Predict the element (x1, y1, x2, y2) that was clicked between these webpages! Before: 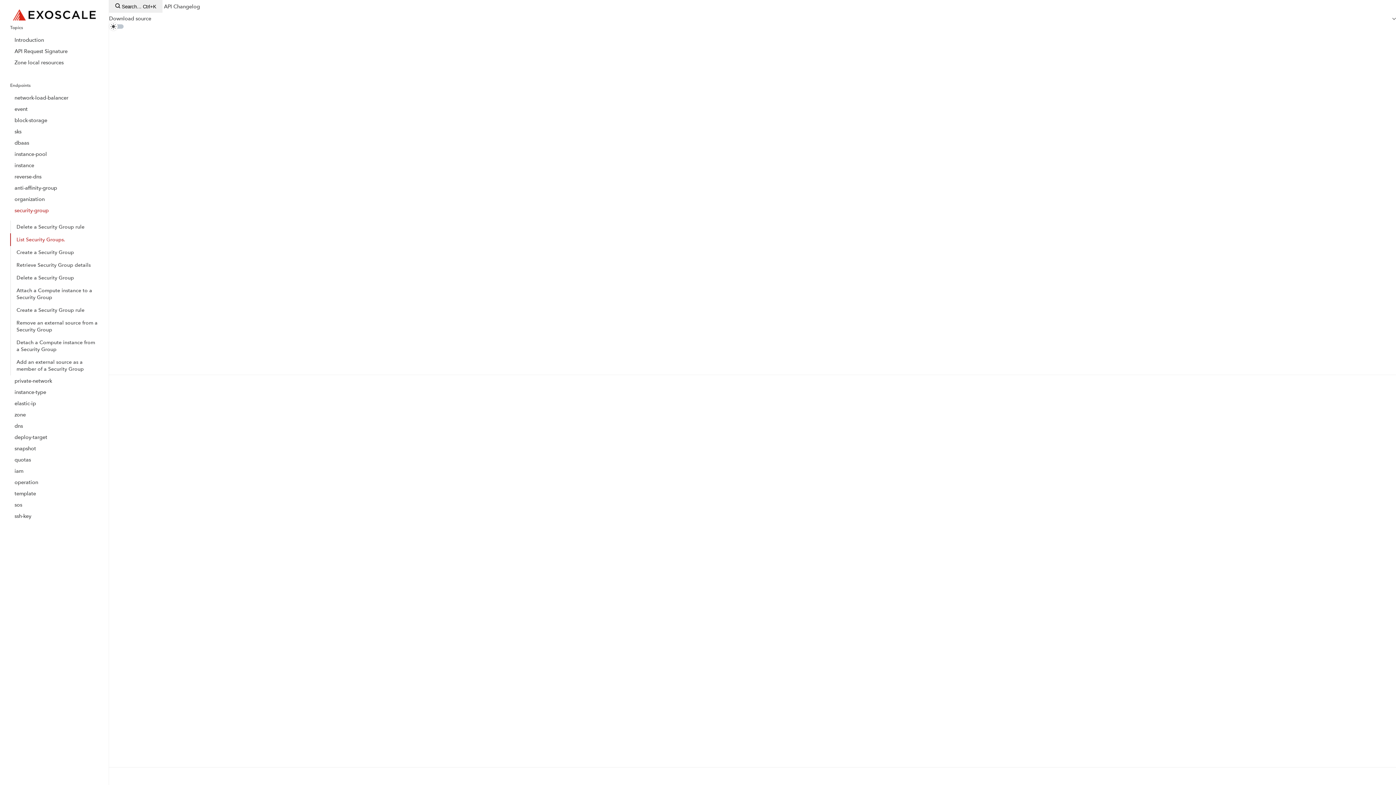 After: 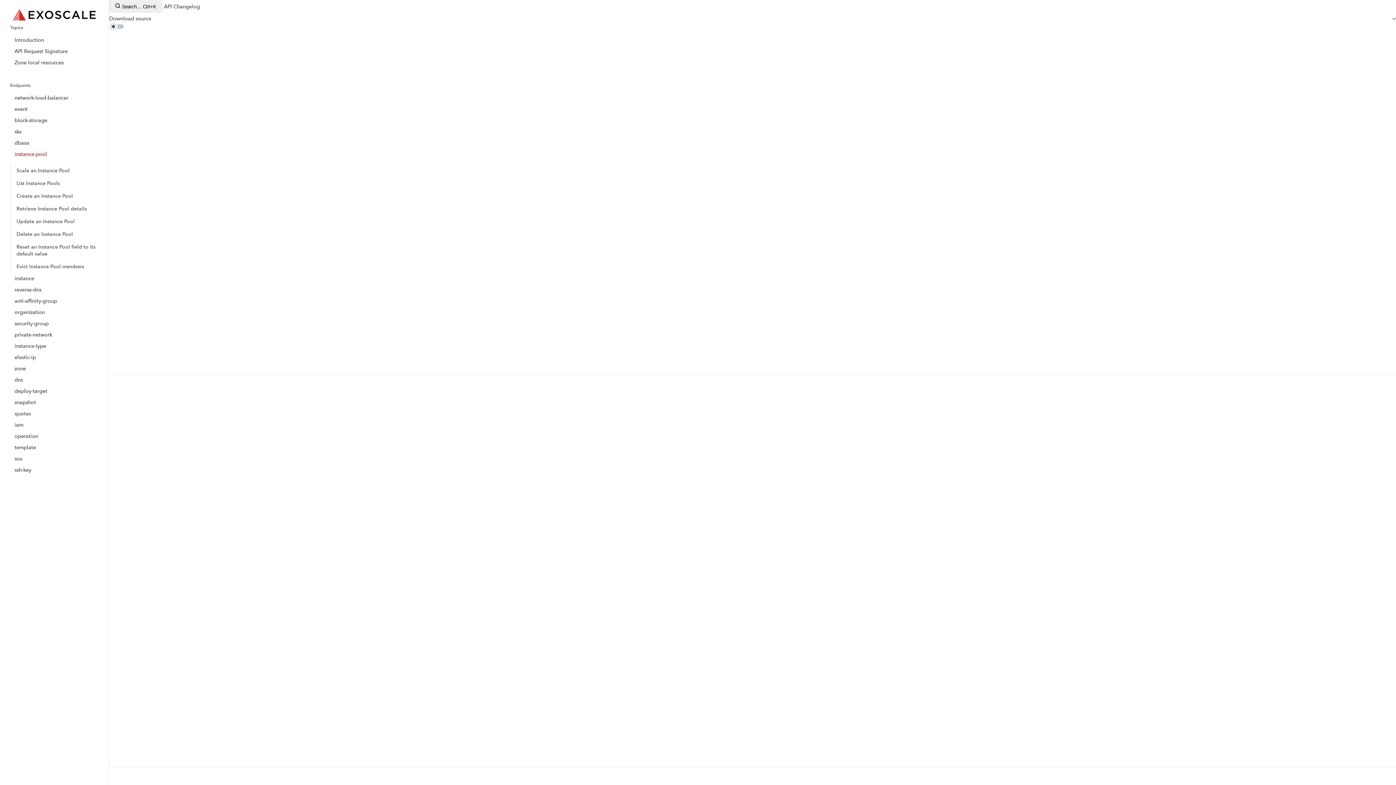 Action: bbox: (10, 148, 98, 160) label: instance-pool